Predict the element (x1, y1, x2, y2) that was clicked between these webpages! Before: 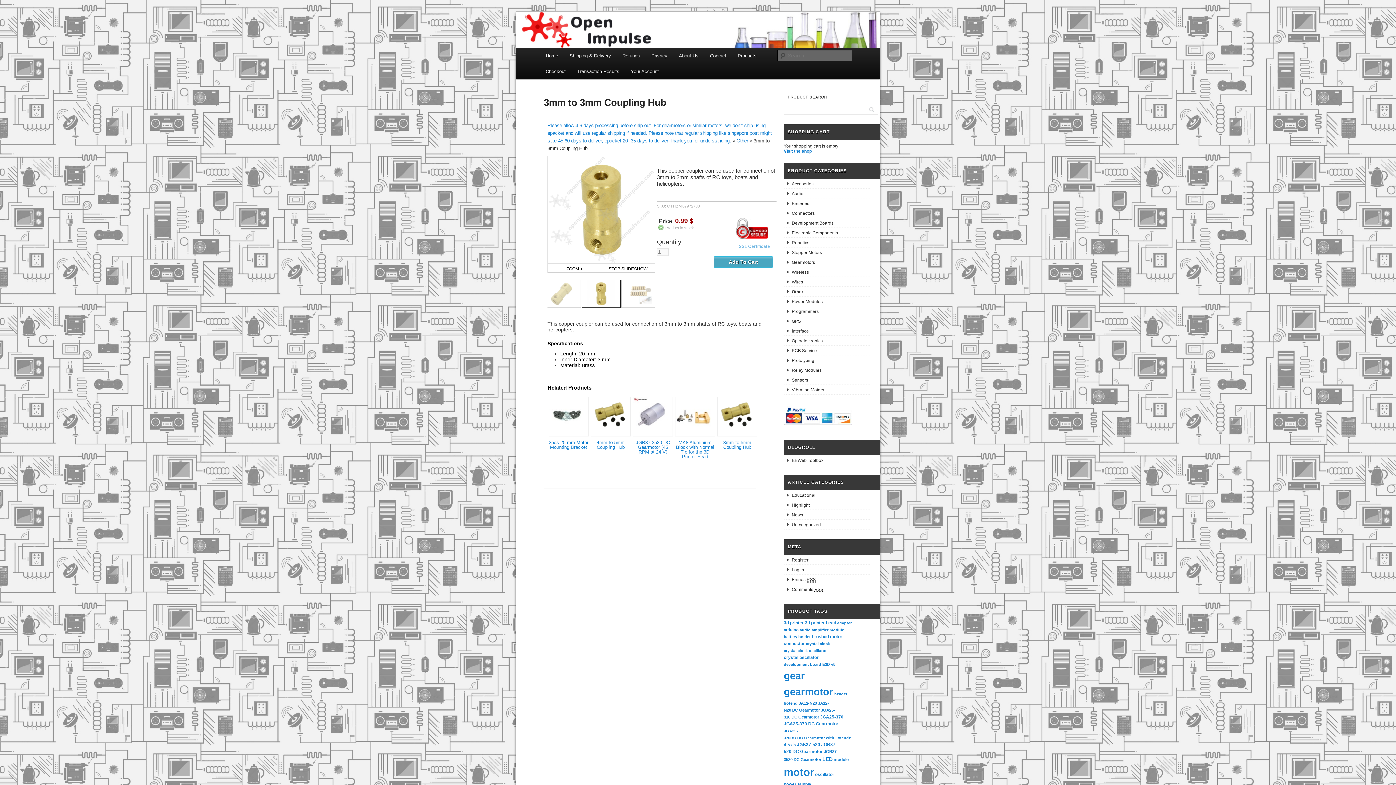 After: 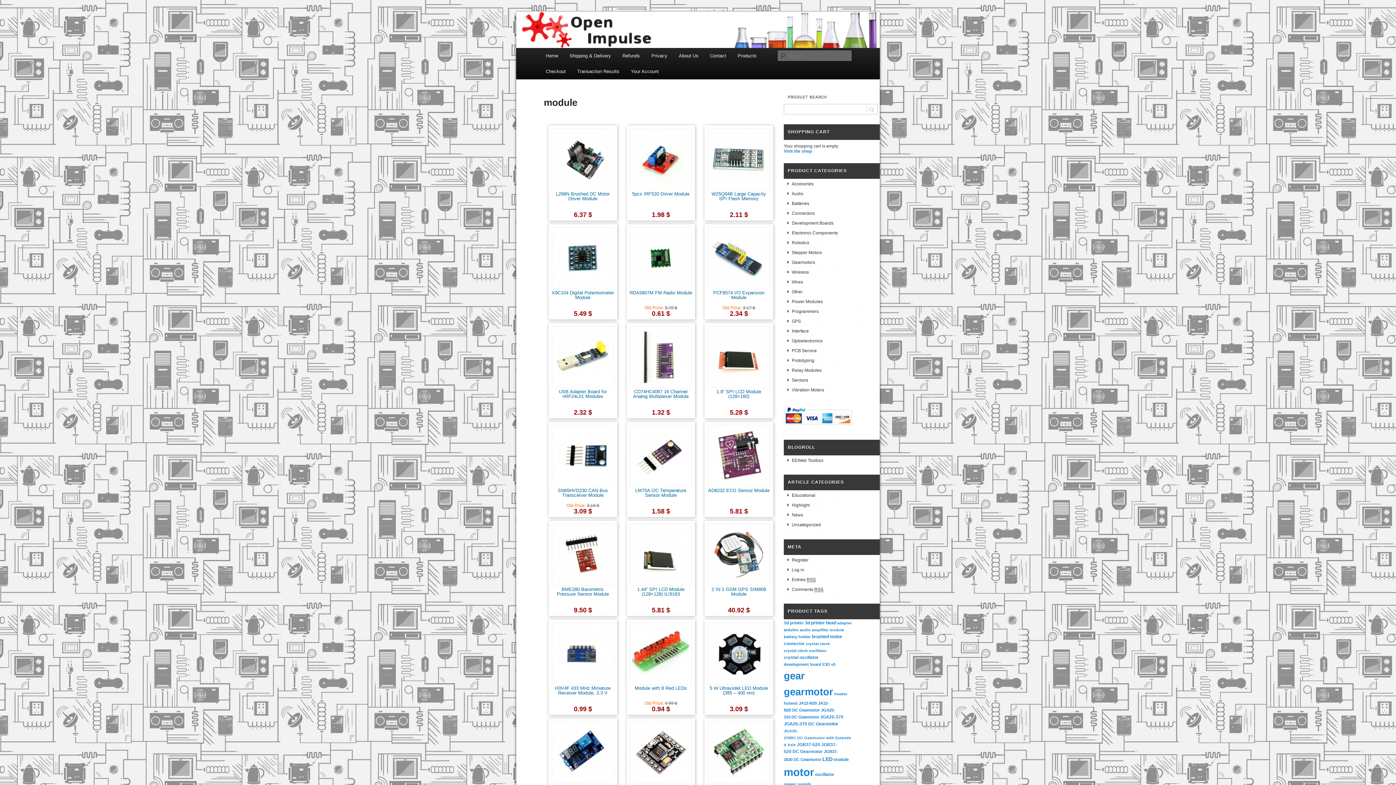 Action: label: module bbox: (833, 757, 849, 762)